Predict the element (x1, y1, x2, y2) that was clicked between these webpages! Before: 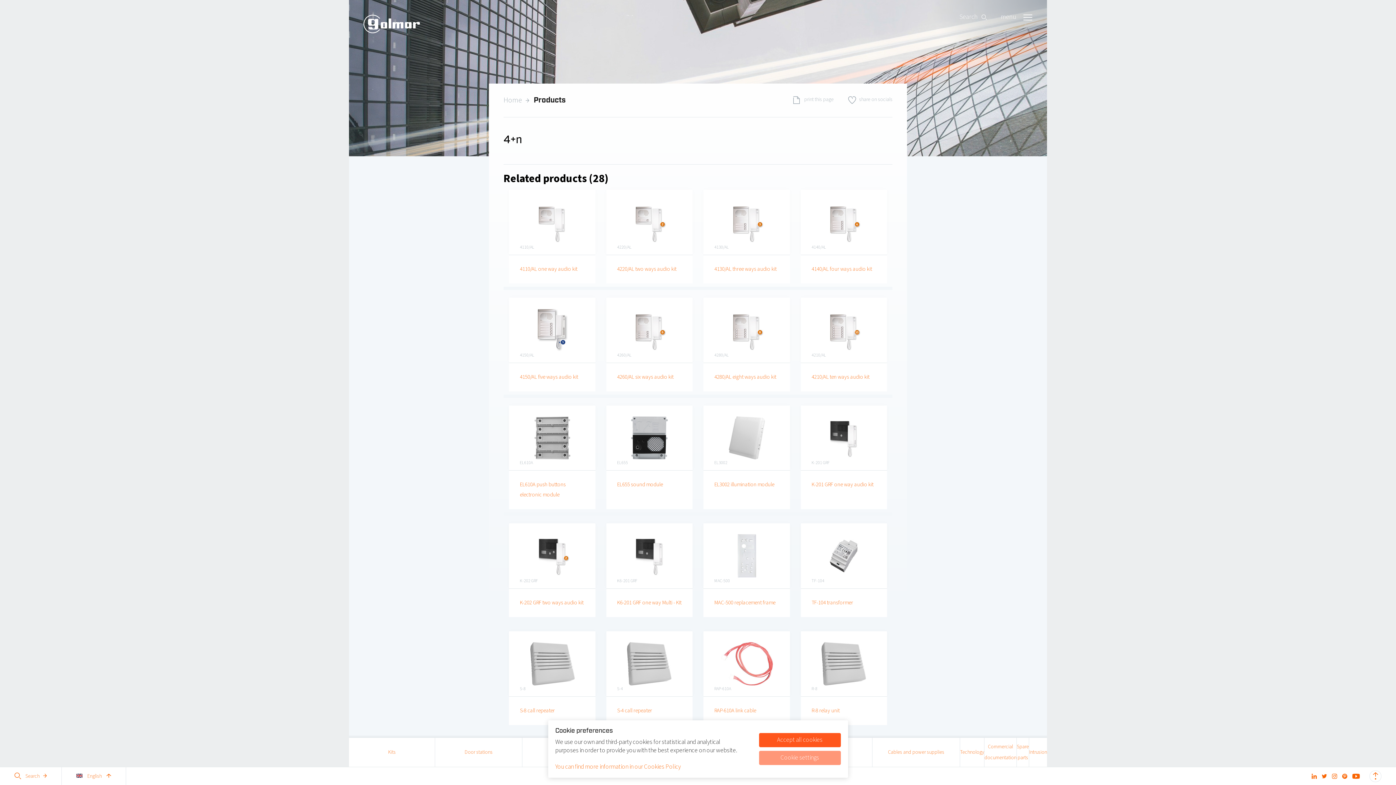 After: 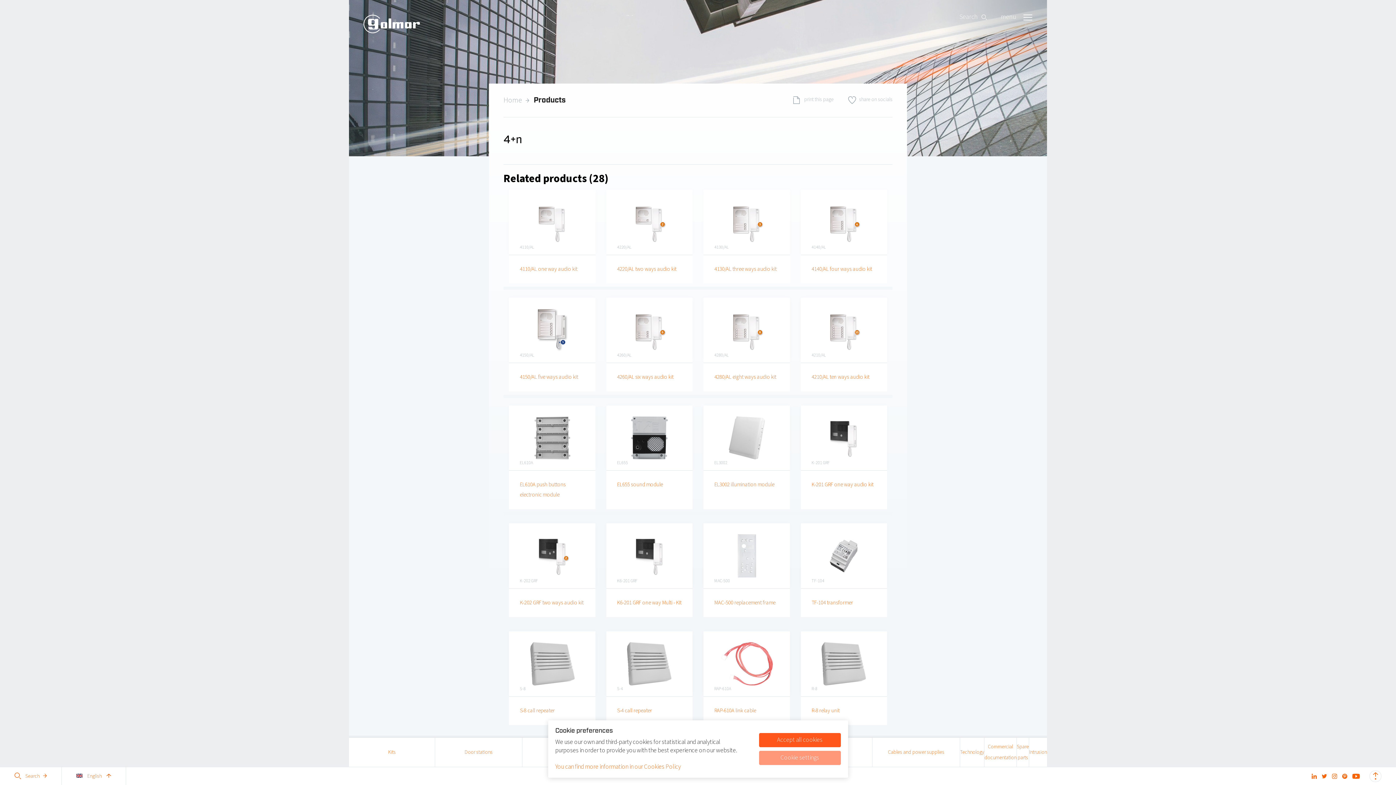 Action: label:  English  bbox: (61, 767, 125, 785)